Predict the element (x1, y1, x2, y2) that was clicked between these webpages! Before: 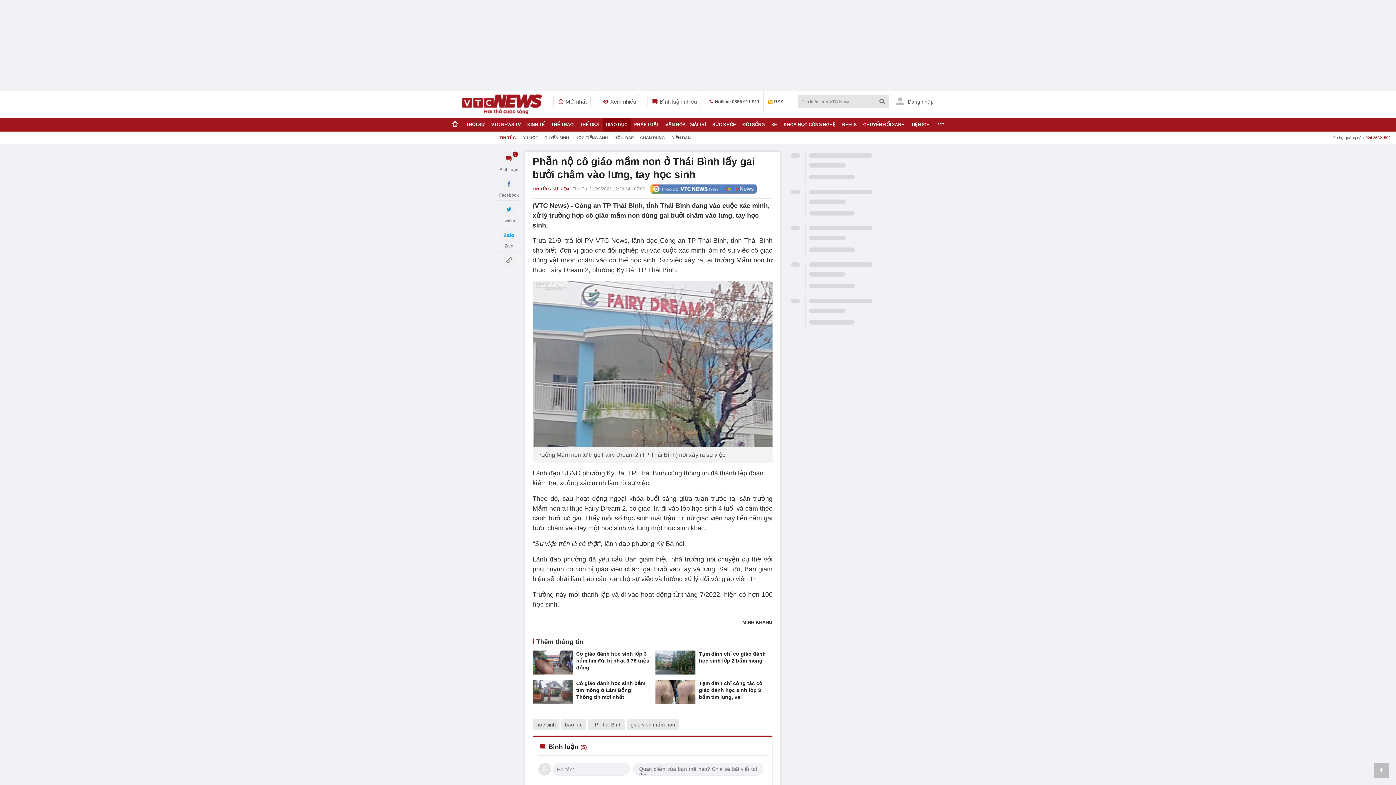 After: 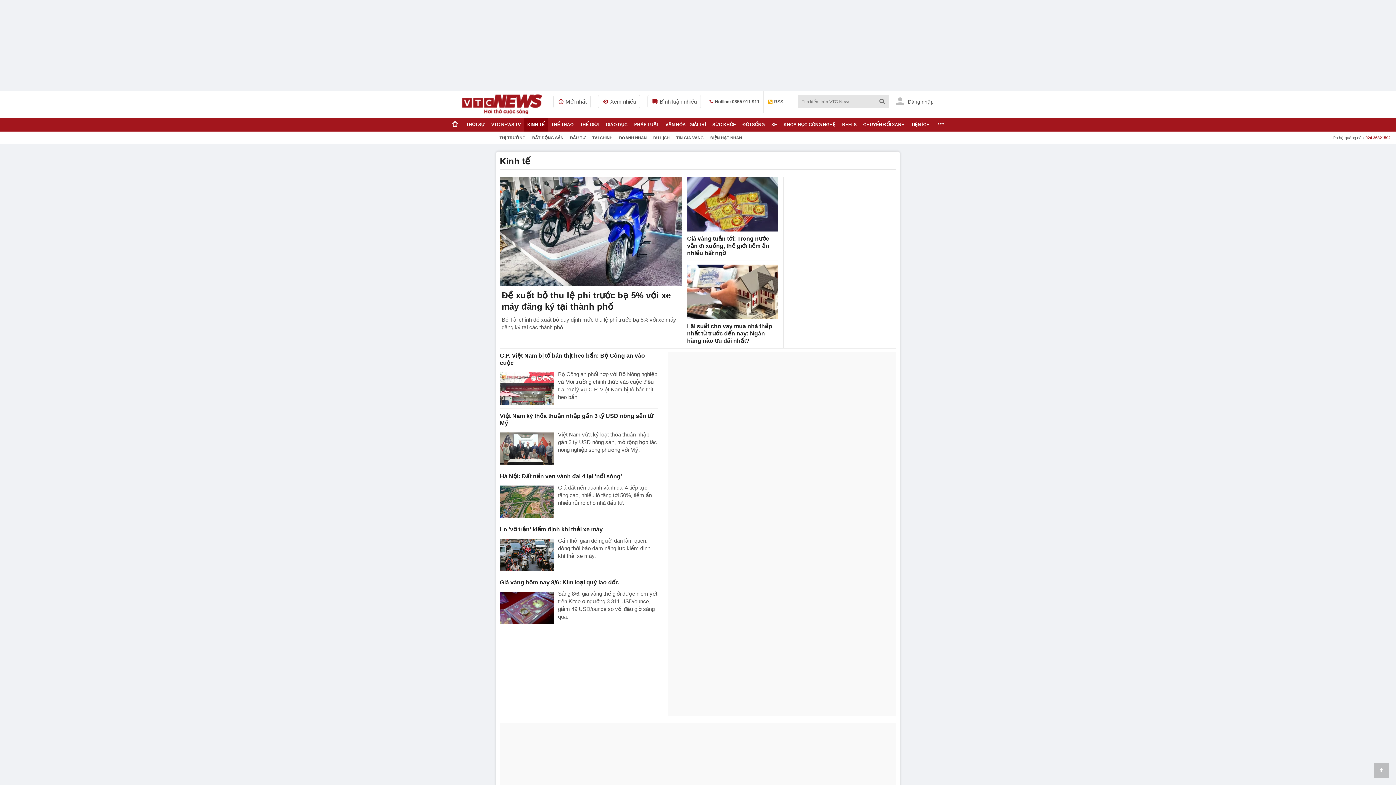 Action: label: KINH TẾ bbox: (524, 117, 548, 131)